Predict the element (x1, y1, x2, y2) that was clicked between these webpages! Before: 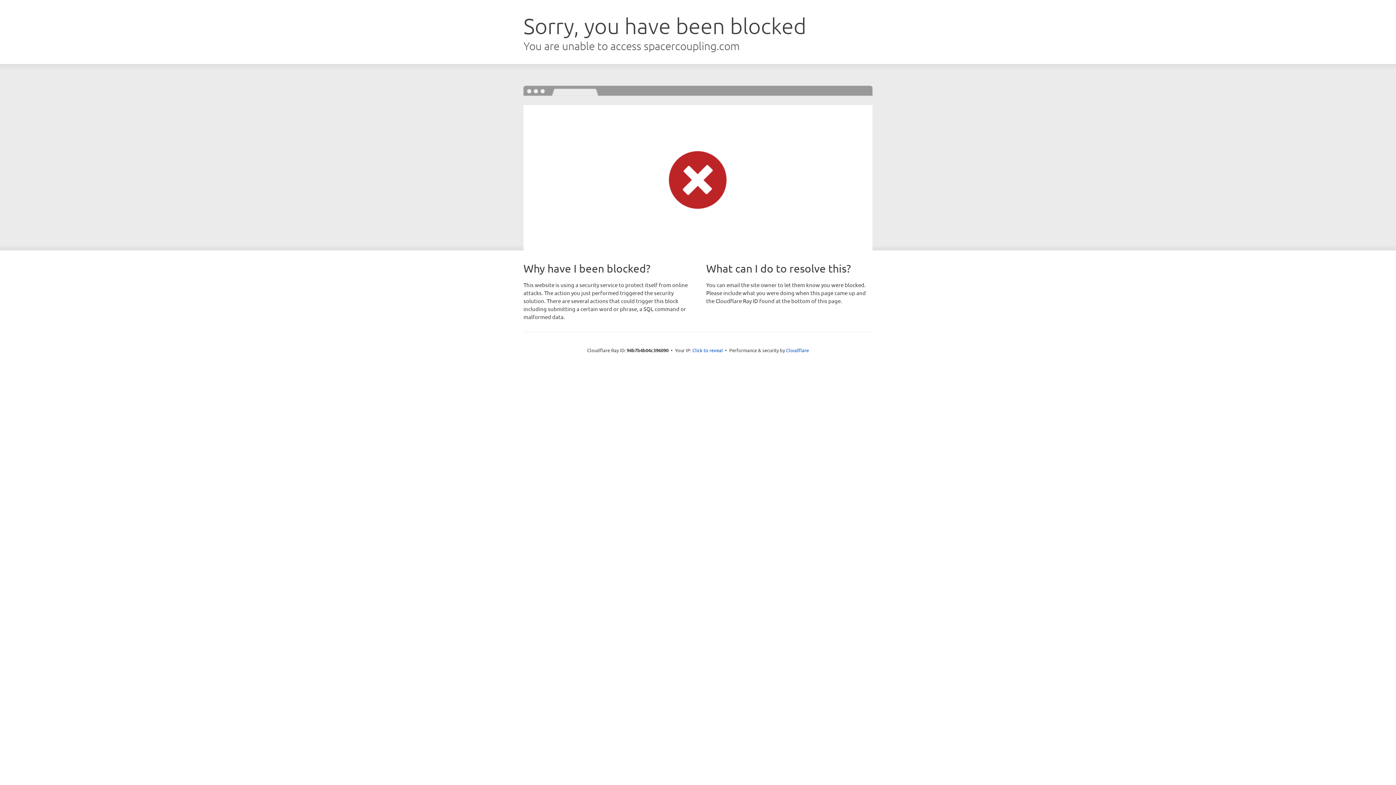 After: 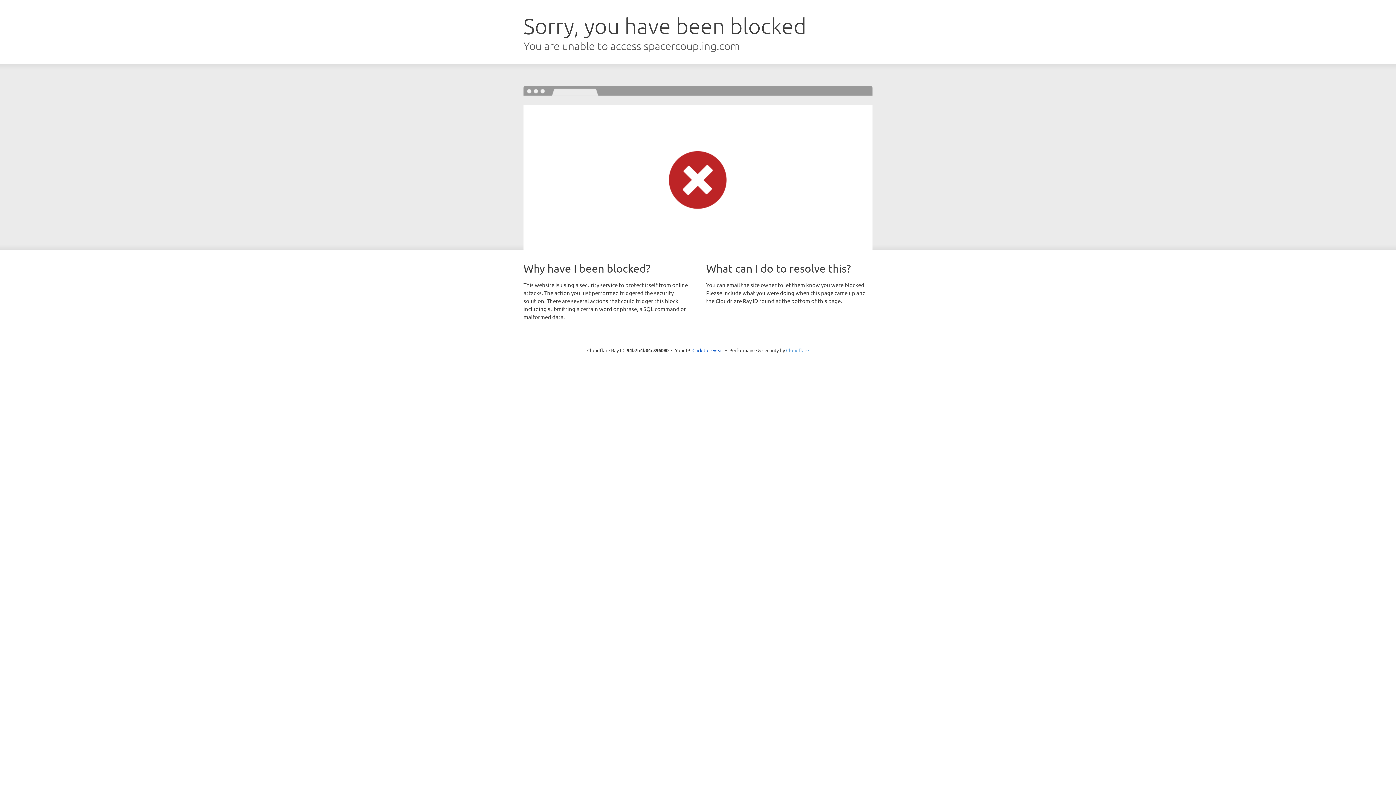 Action: label: Cloudflare bbox: (786, 347, 809, 353)